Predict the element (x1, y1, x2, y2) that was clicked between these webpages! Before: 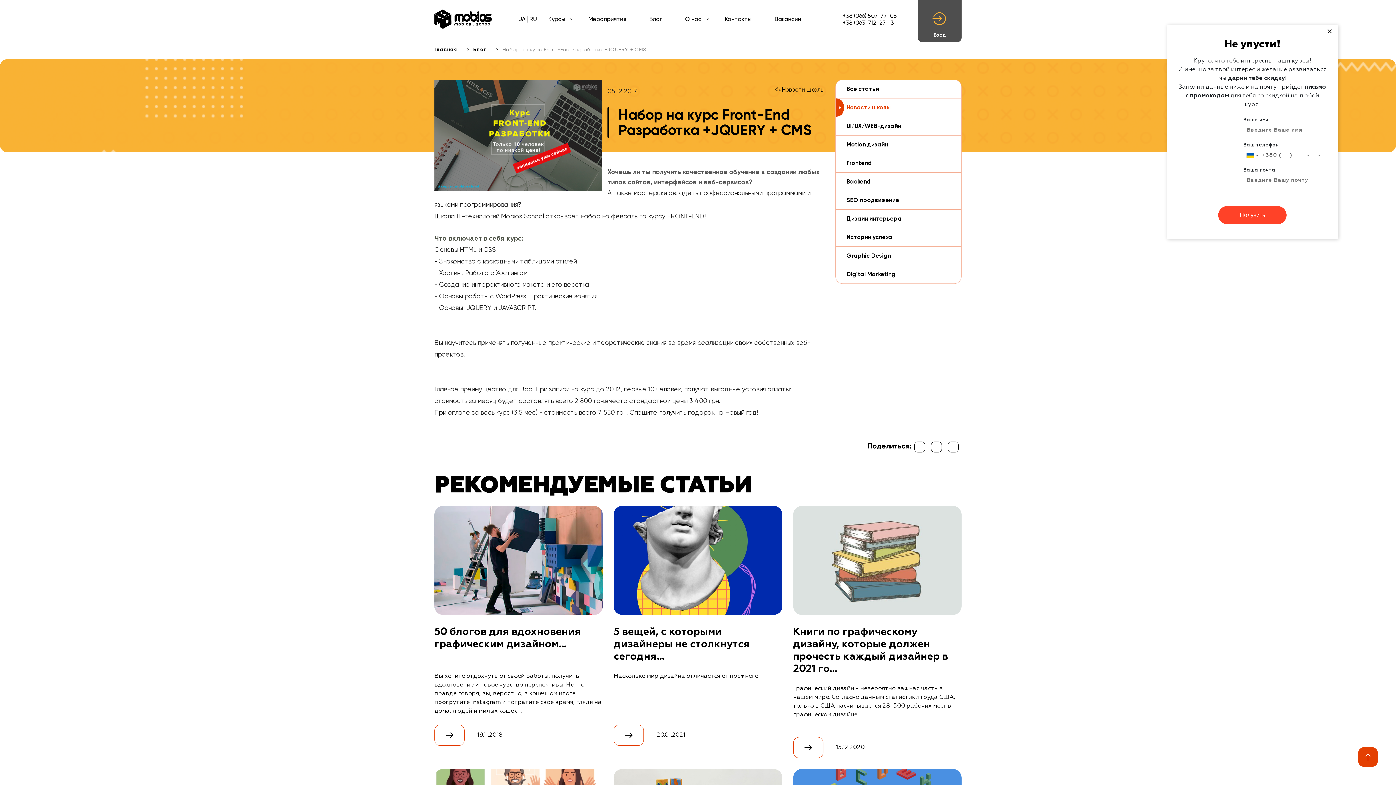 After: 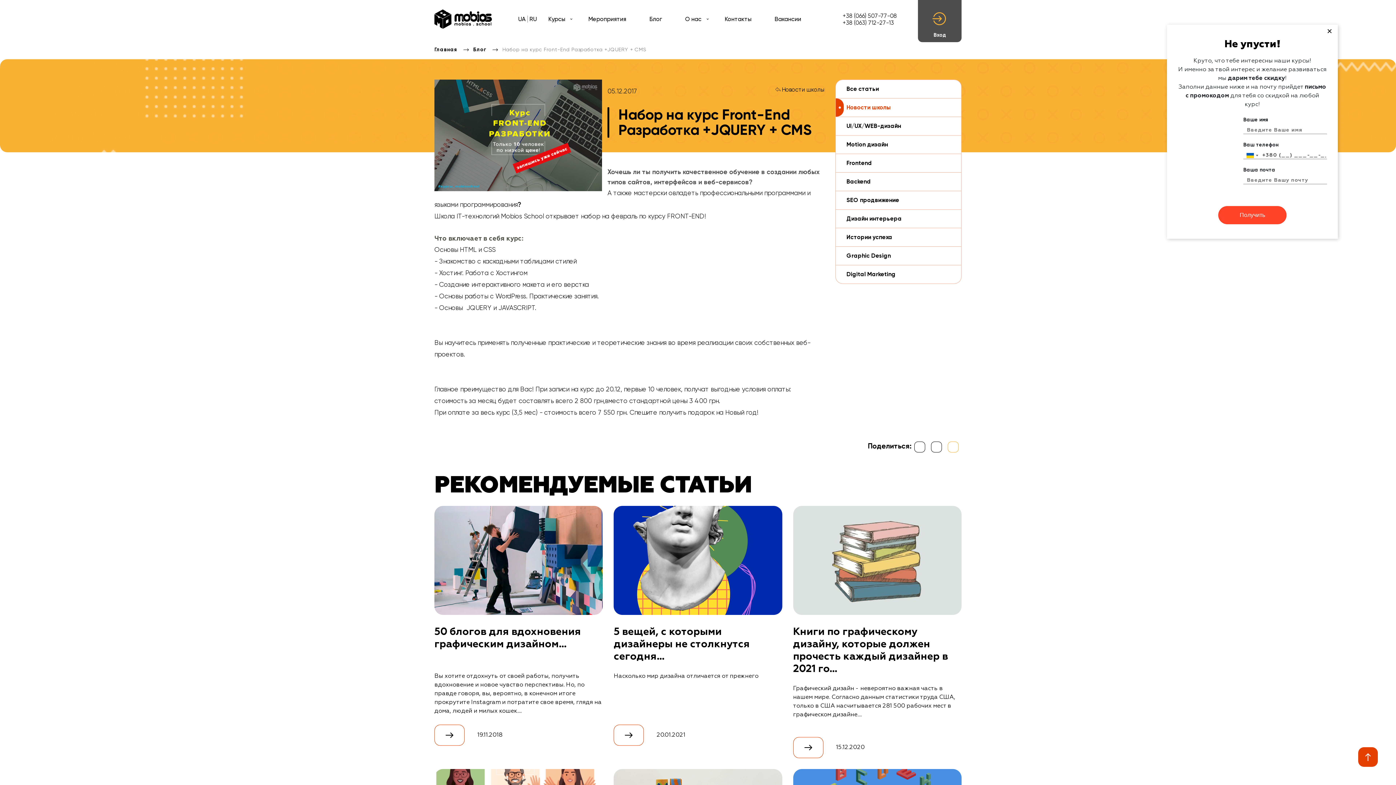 Action: bbox: (948, 441, 958, 452)